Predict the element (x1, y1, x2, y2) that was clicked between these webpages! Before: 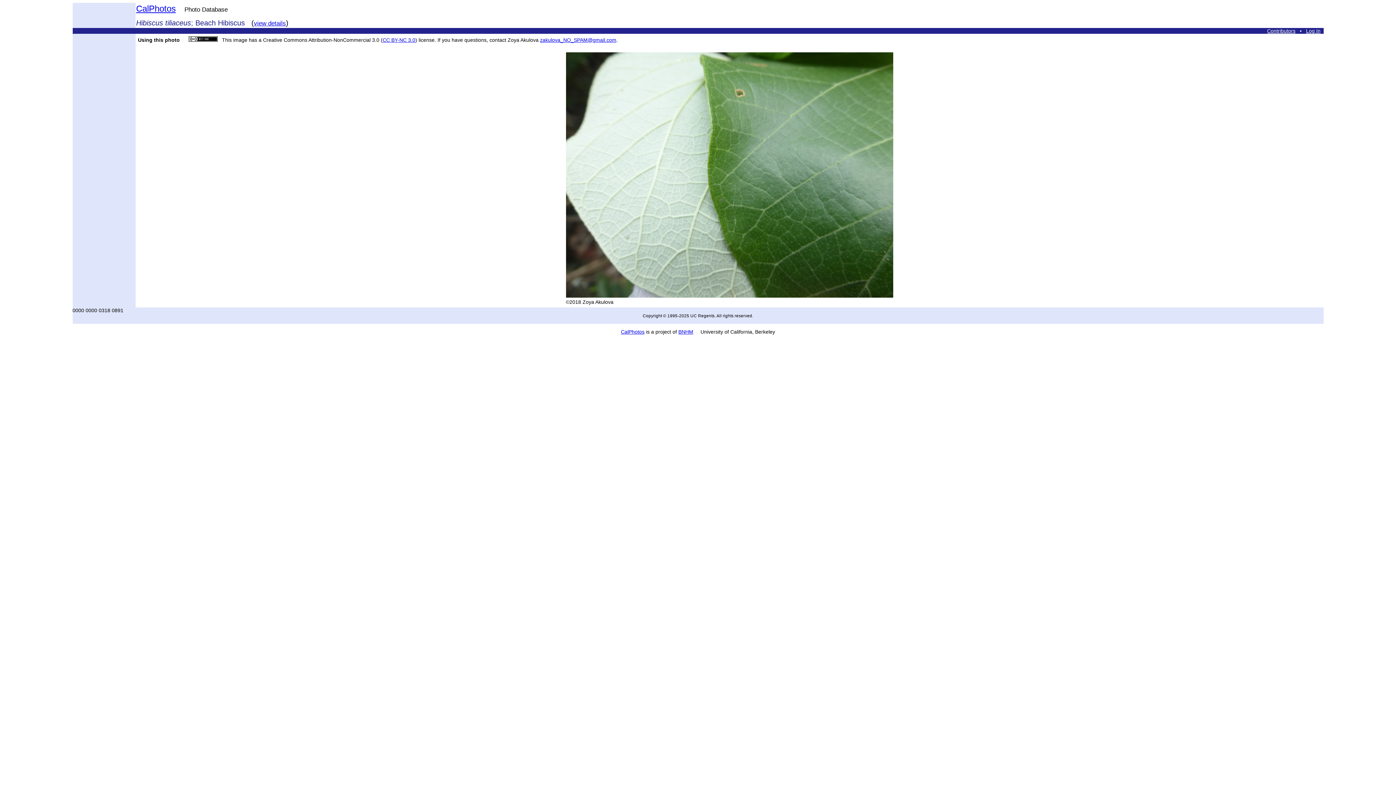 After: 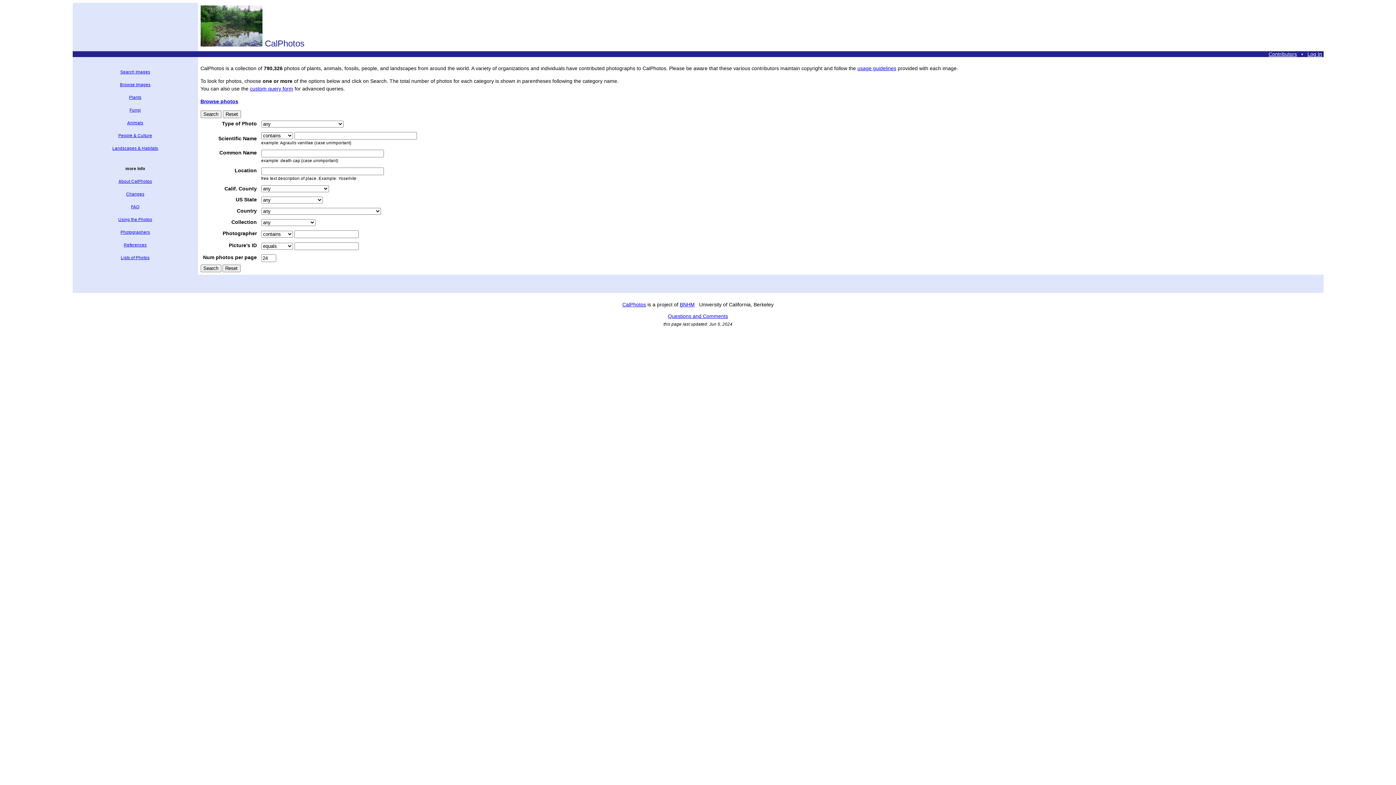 Action: bbox: (621, 329, 644, 334) label: CalPhotos